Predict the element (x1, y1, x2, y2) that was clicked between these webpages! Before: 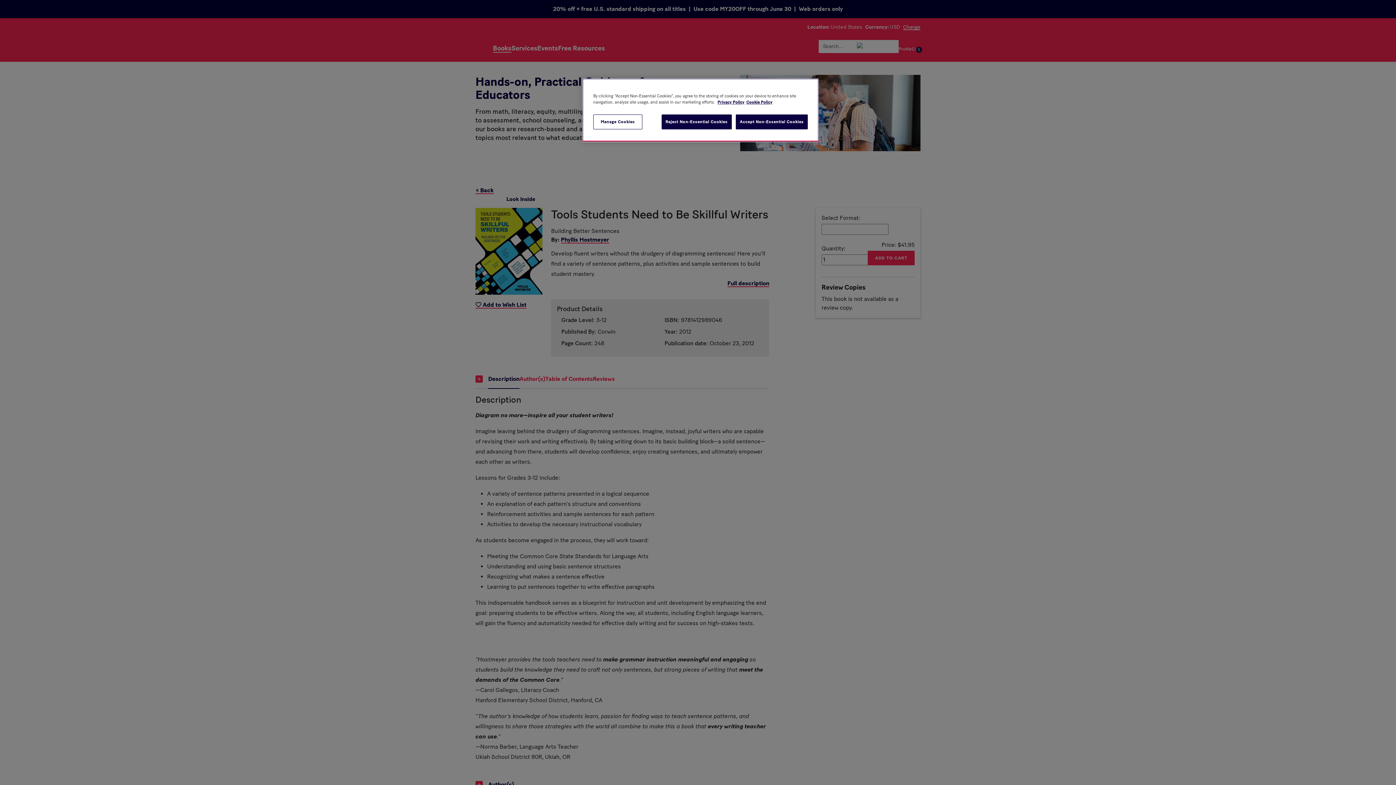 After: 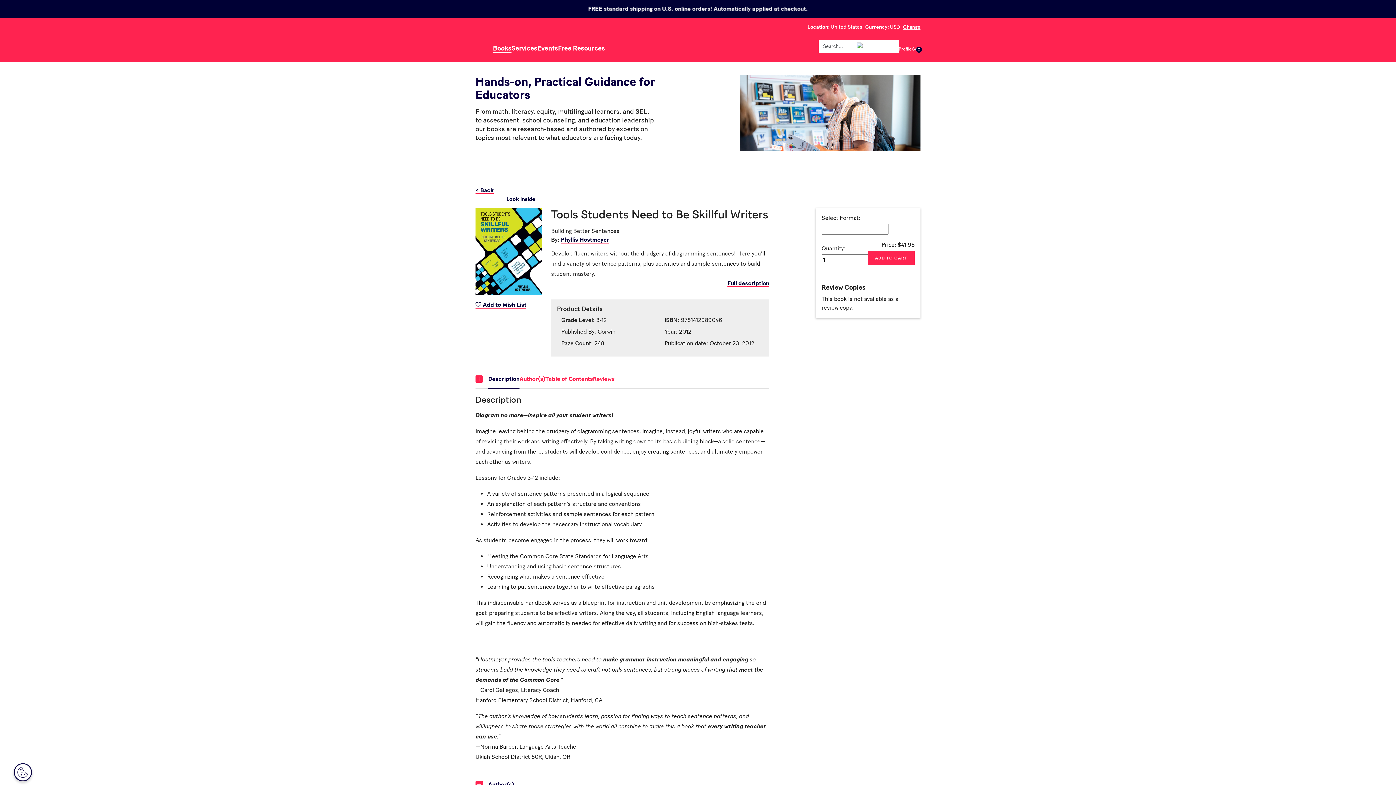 Action: label: Accept Non-Essential Cookies bbox: (736, 114, 808, 129)